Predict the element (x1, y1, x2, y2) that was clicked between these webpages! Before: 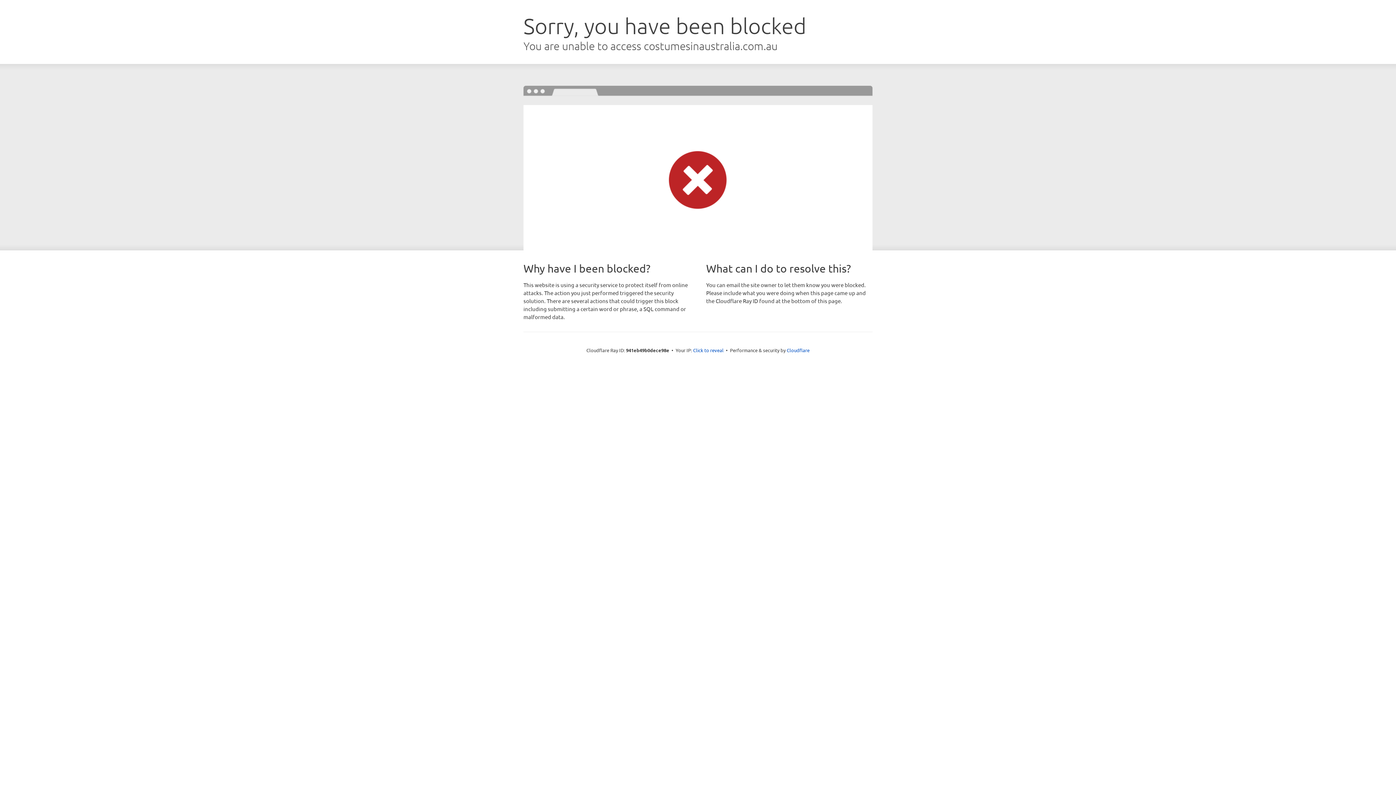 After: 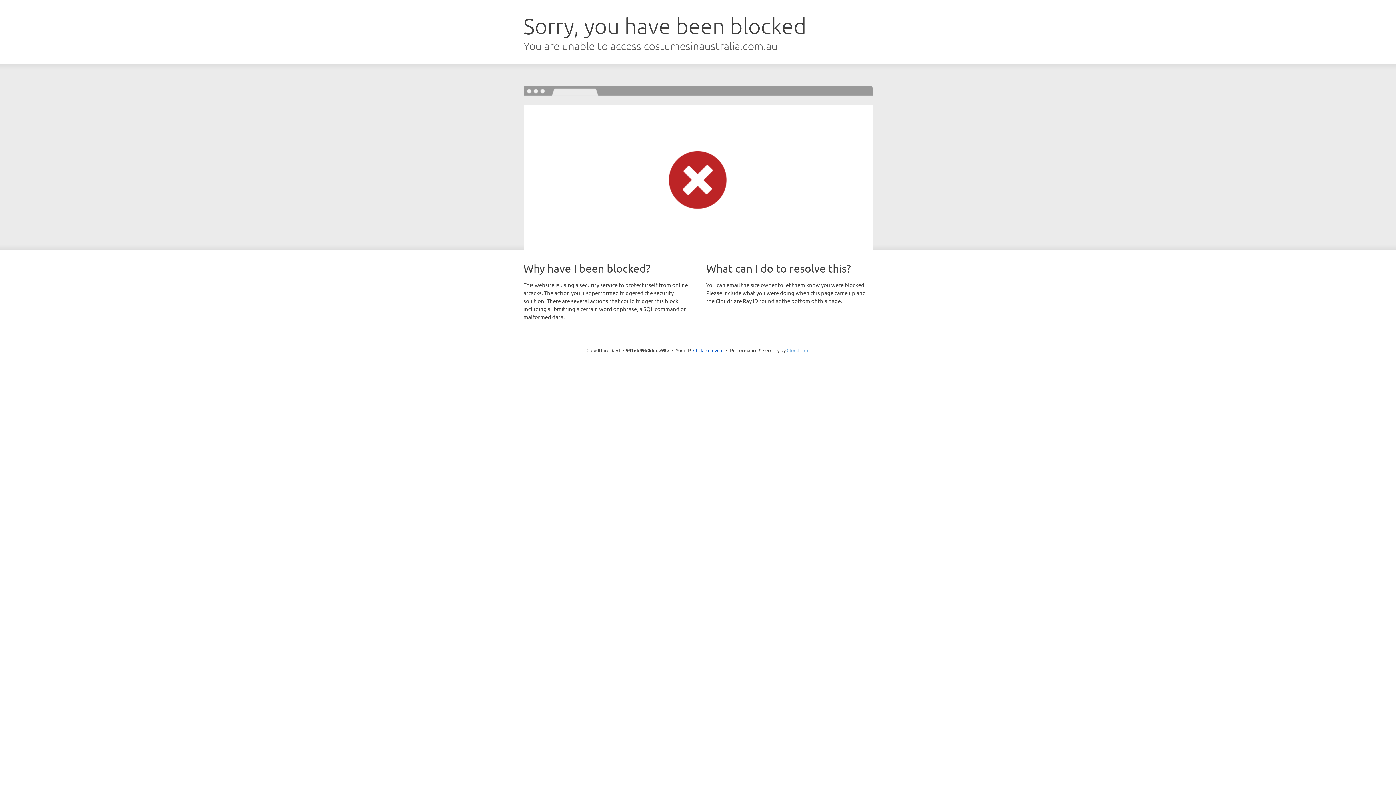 Action: label: Cloudflare bbox: (786, 347, 809, 353)